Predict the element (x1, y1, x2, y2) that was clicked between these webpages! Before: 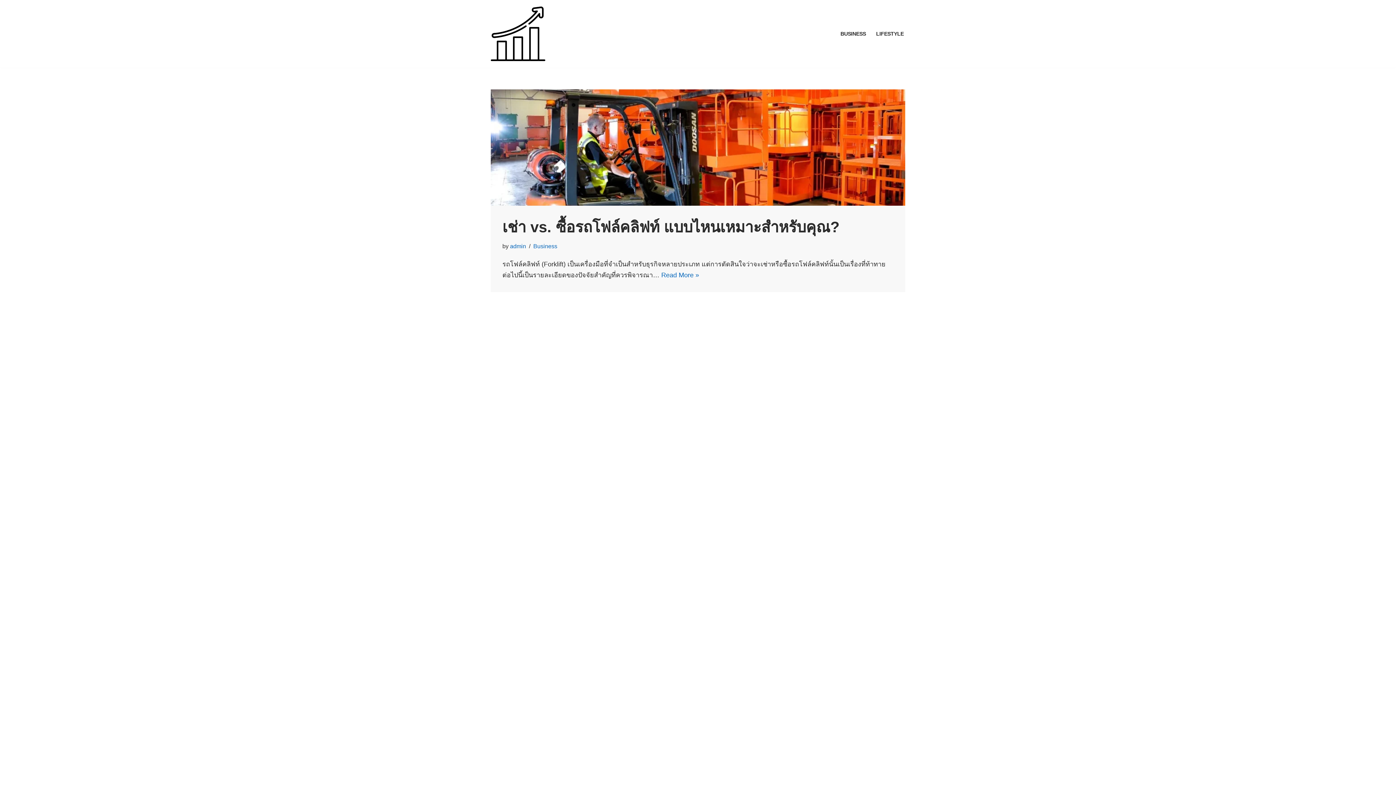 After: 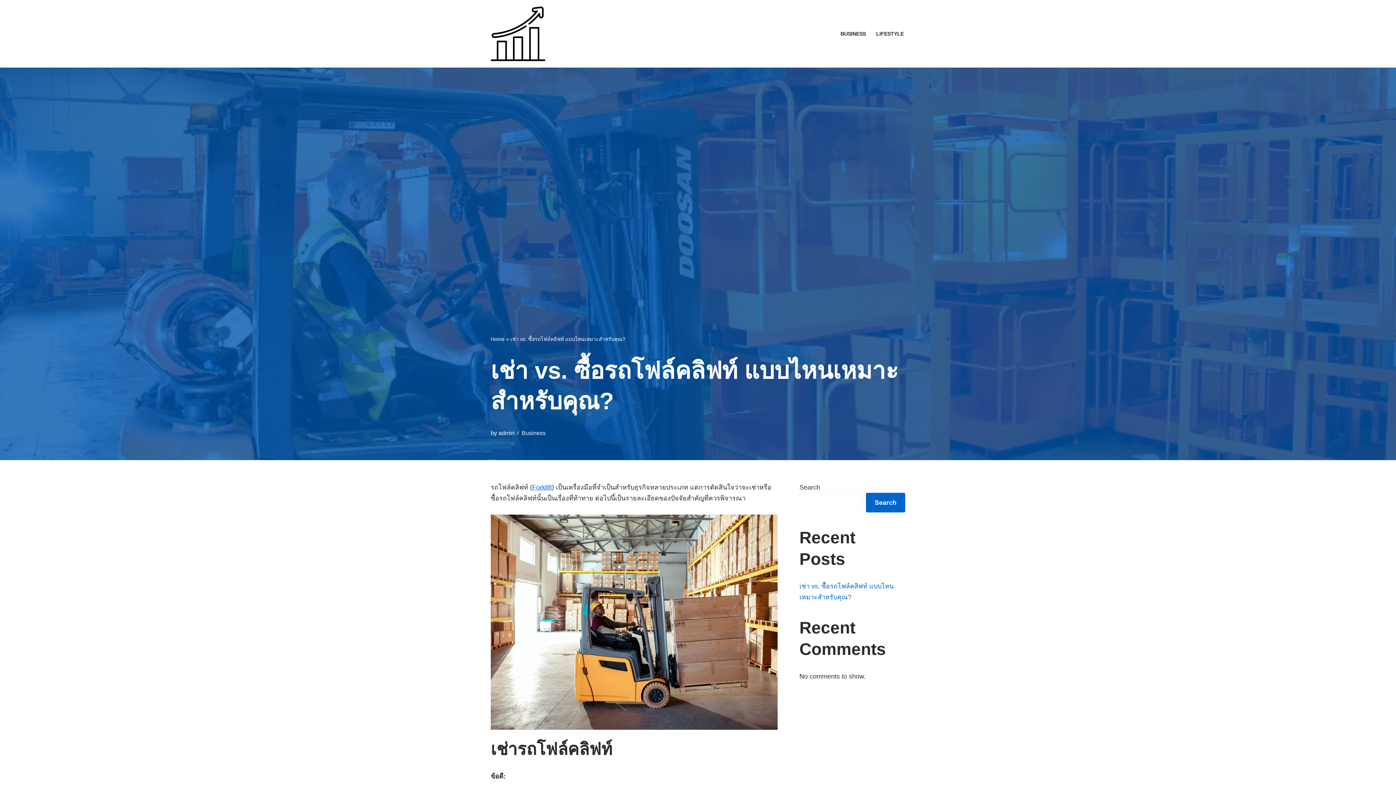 Action: bbox: (661, 271, 699, 278) label: Read More »
เช่า vs. ซื้อรถโฟล์คลิฟท์ แบบไหนเหมาะสำหรับคุณ?